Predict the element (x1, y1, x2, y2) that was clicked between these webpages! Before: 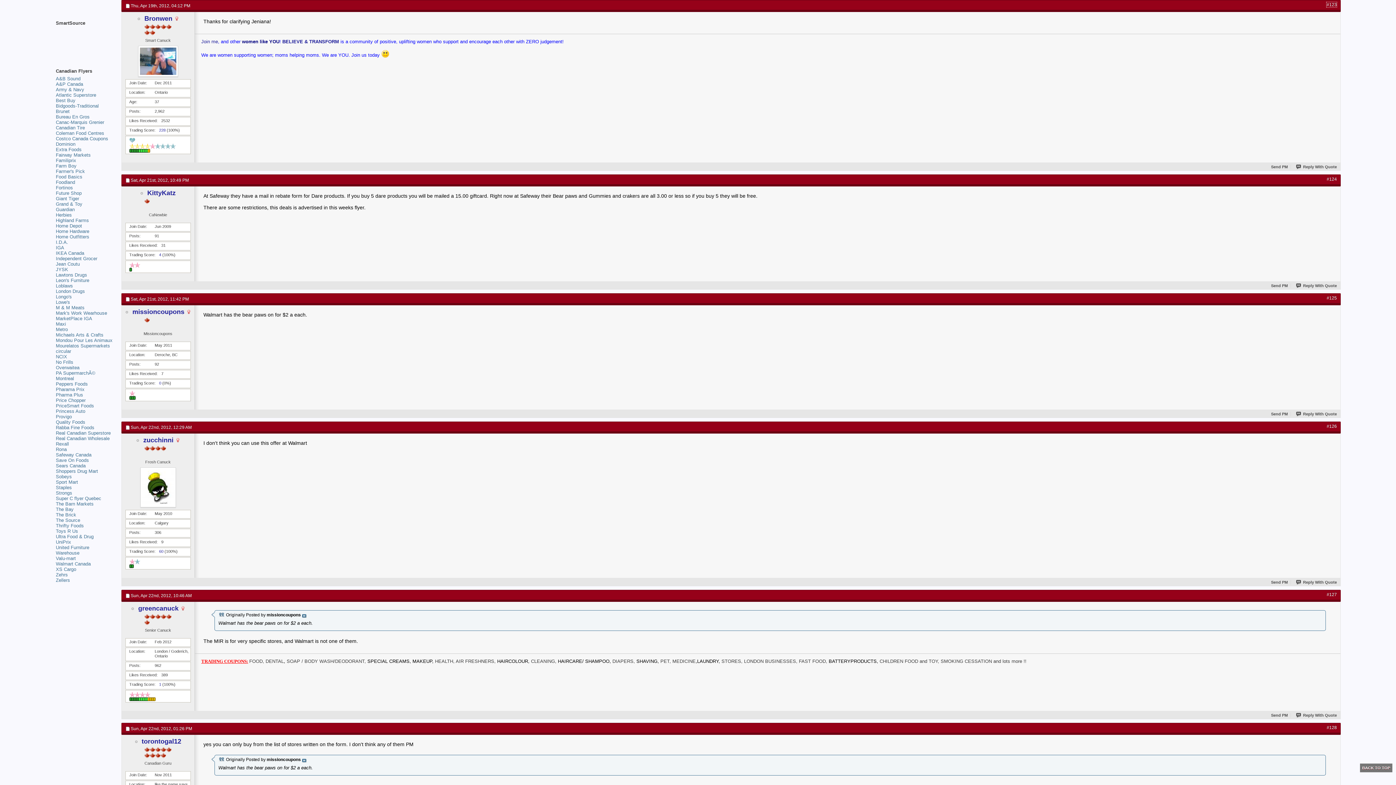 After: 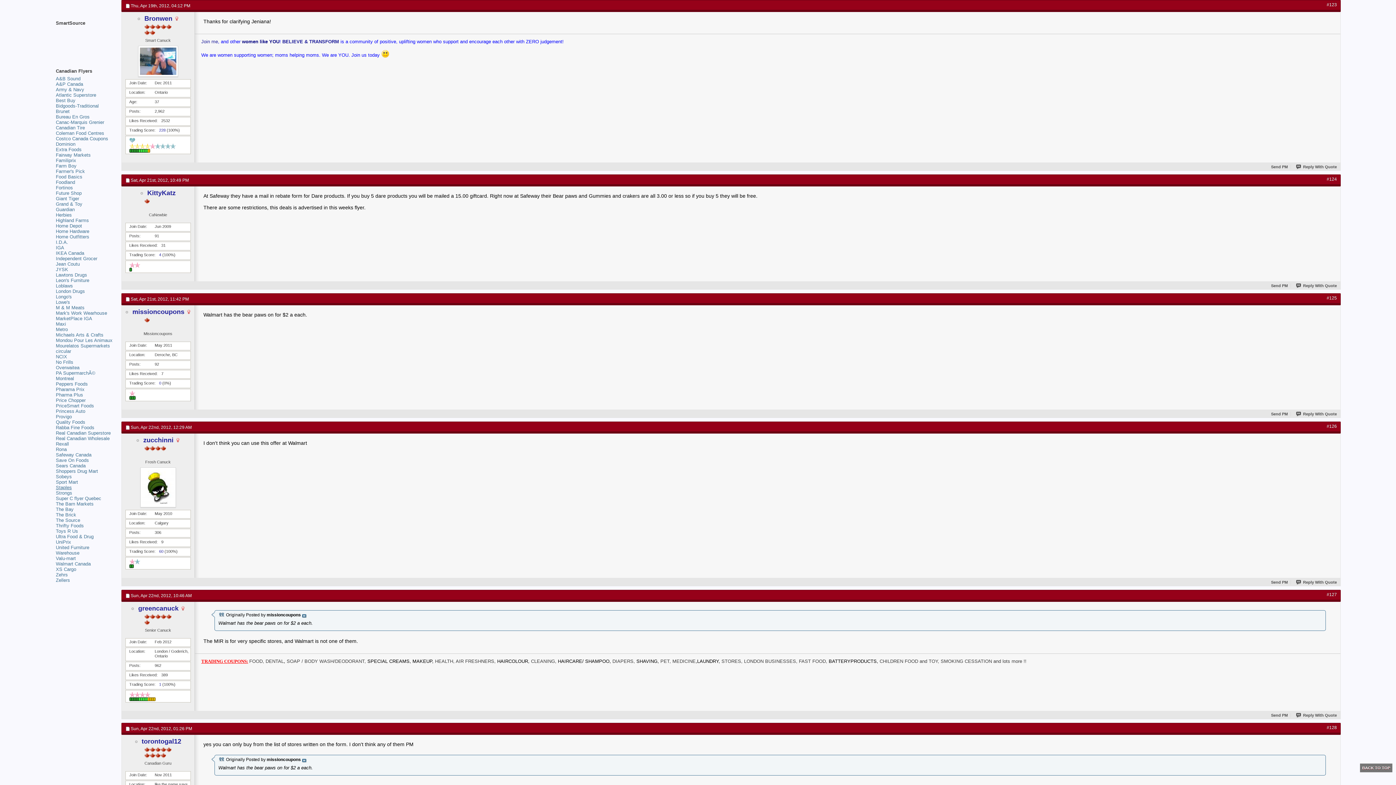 Action: bbox: (55, 485, 71, 490) label: Staples